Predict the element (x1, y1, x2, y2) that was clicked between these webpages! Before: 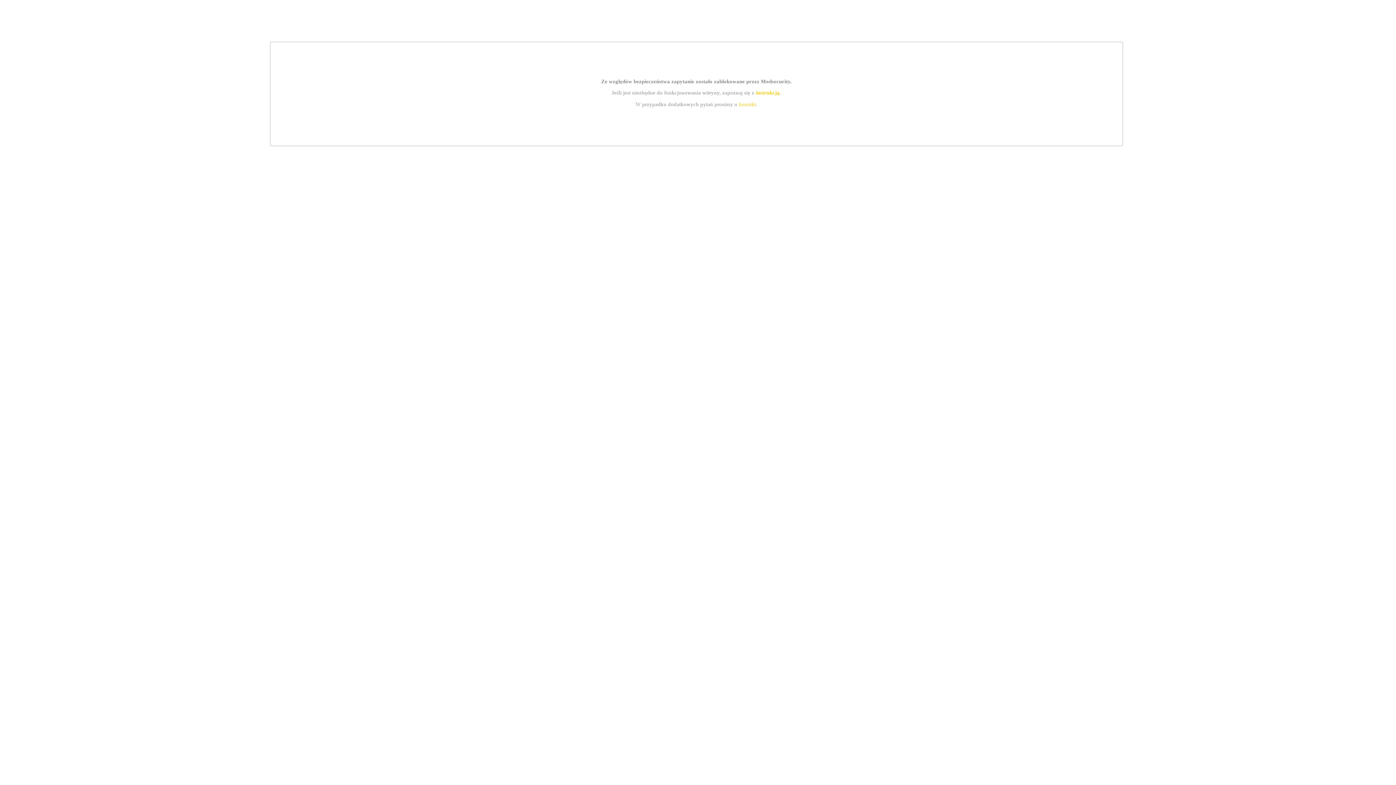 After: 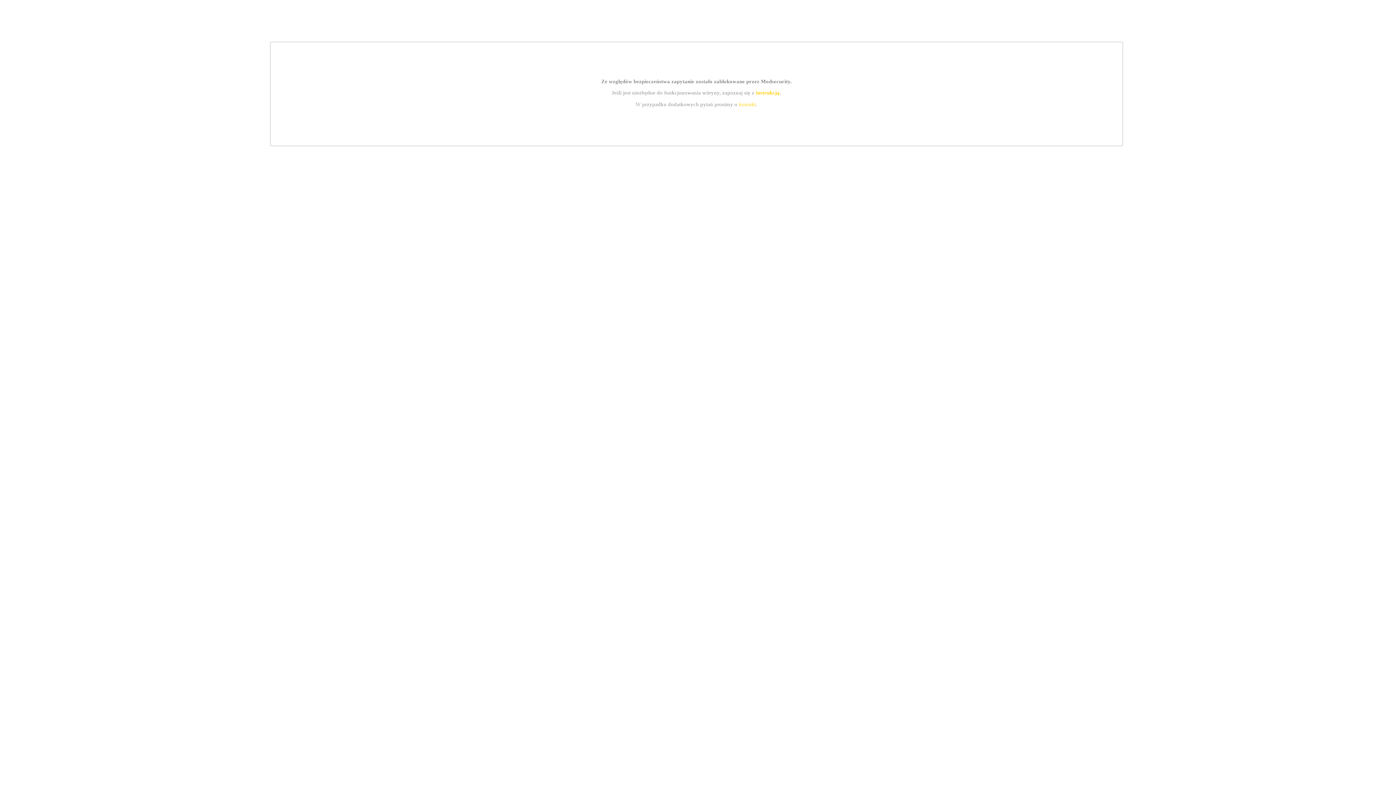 Action: bbox: (755, 89, 779, 95) label: instrukcją